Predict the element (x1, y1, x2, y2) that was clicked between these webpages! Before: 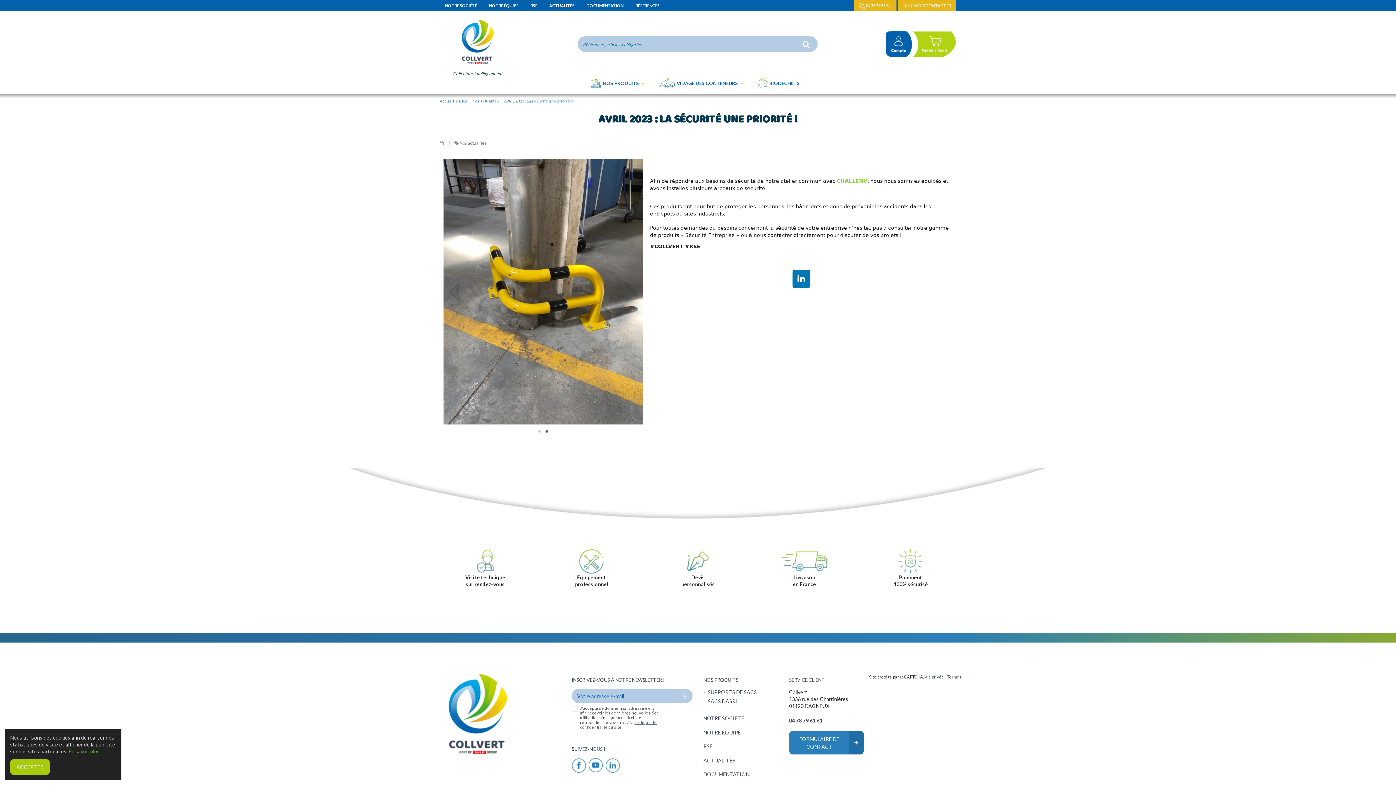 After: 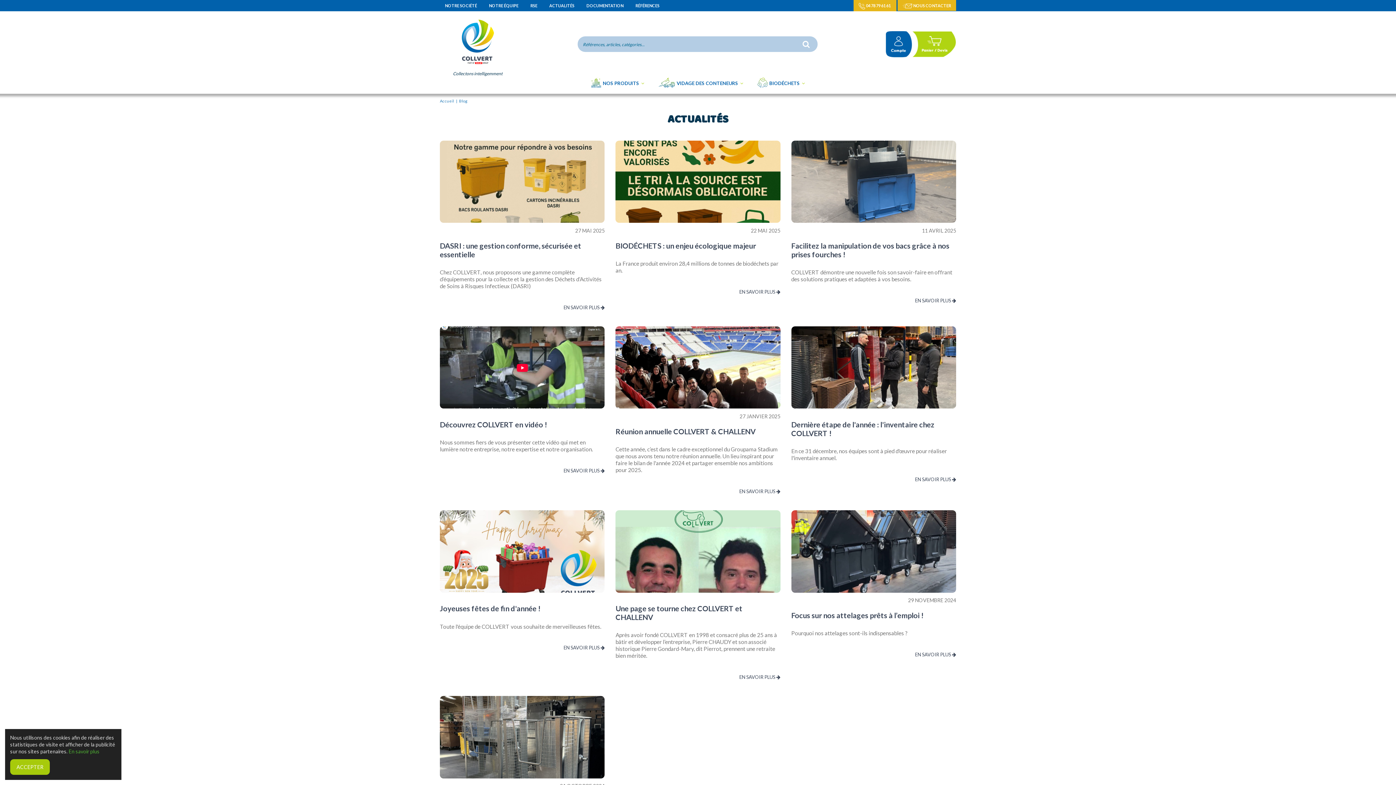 Action: bbox: (459, 98, 468, 103) label: Blog 